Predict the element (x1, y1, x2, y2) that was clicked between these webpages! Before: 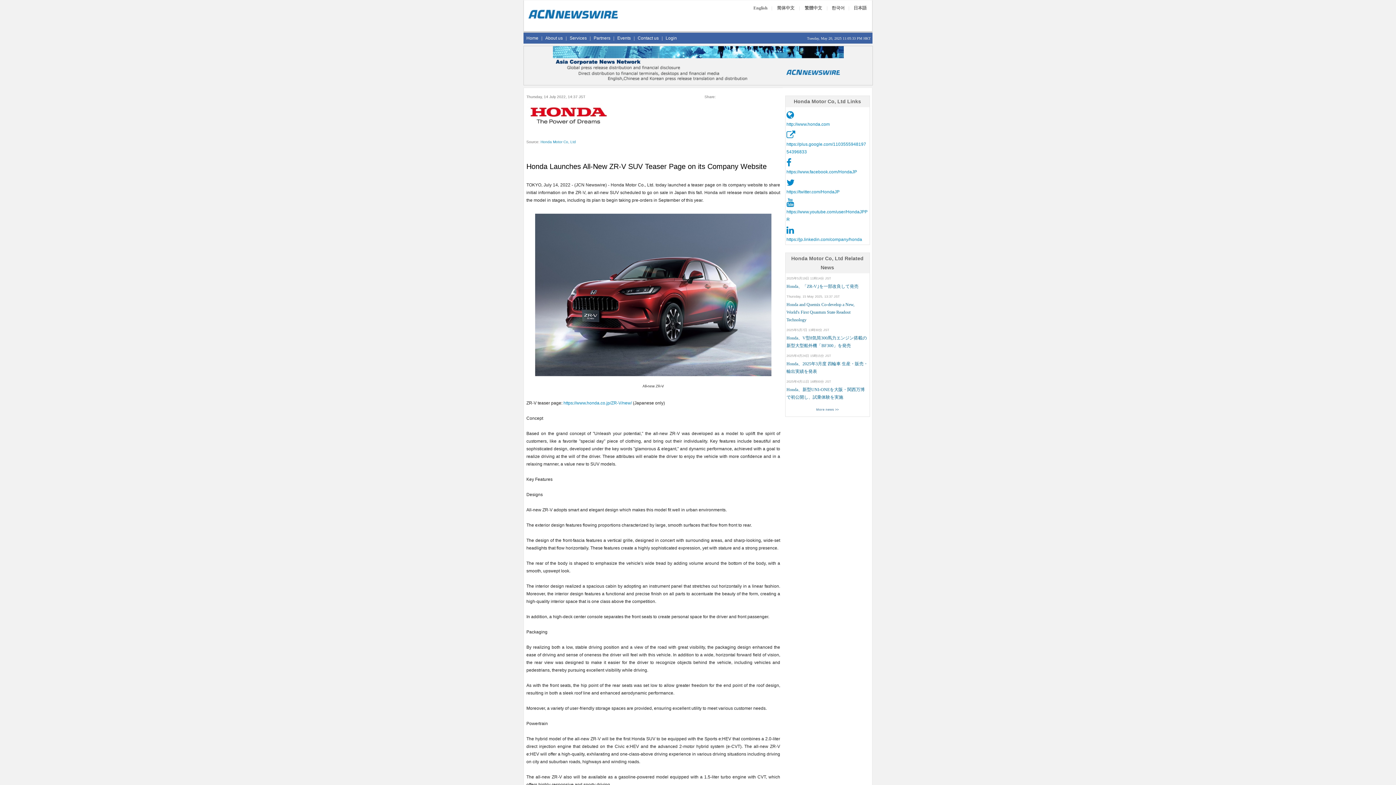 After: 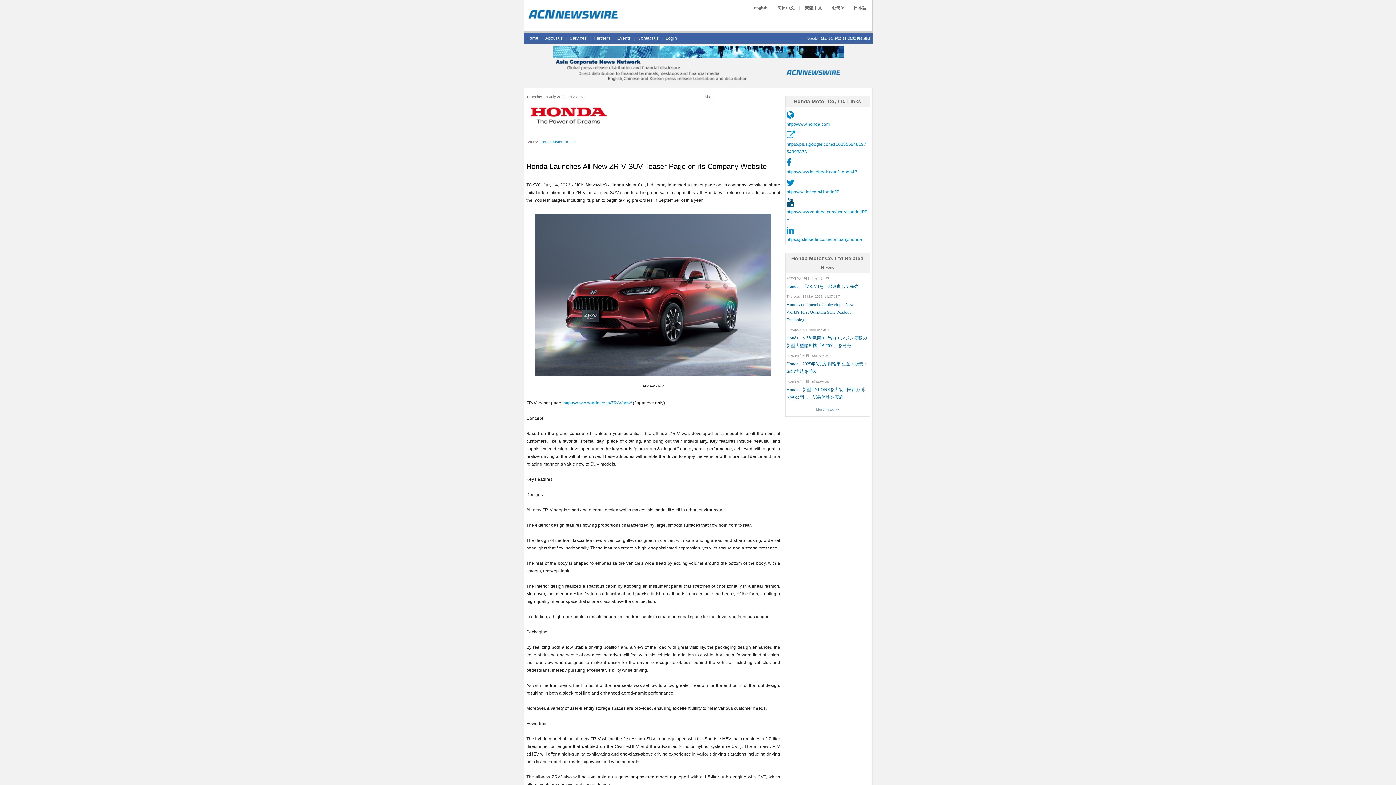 Action: bbox: (786, 201, 794, 206)